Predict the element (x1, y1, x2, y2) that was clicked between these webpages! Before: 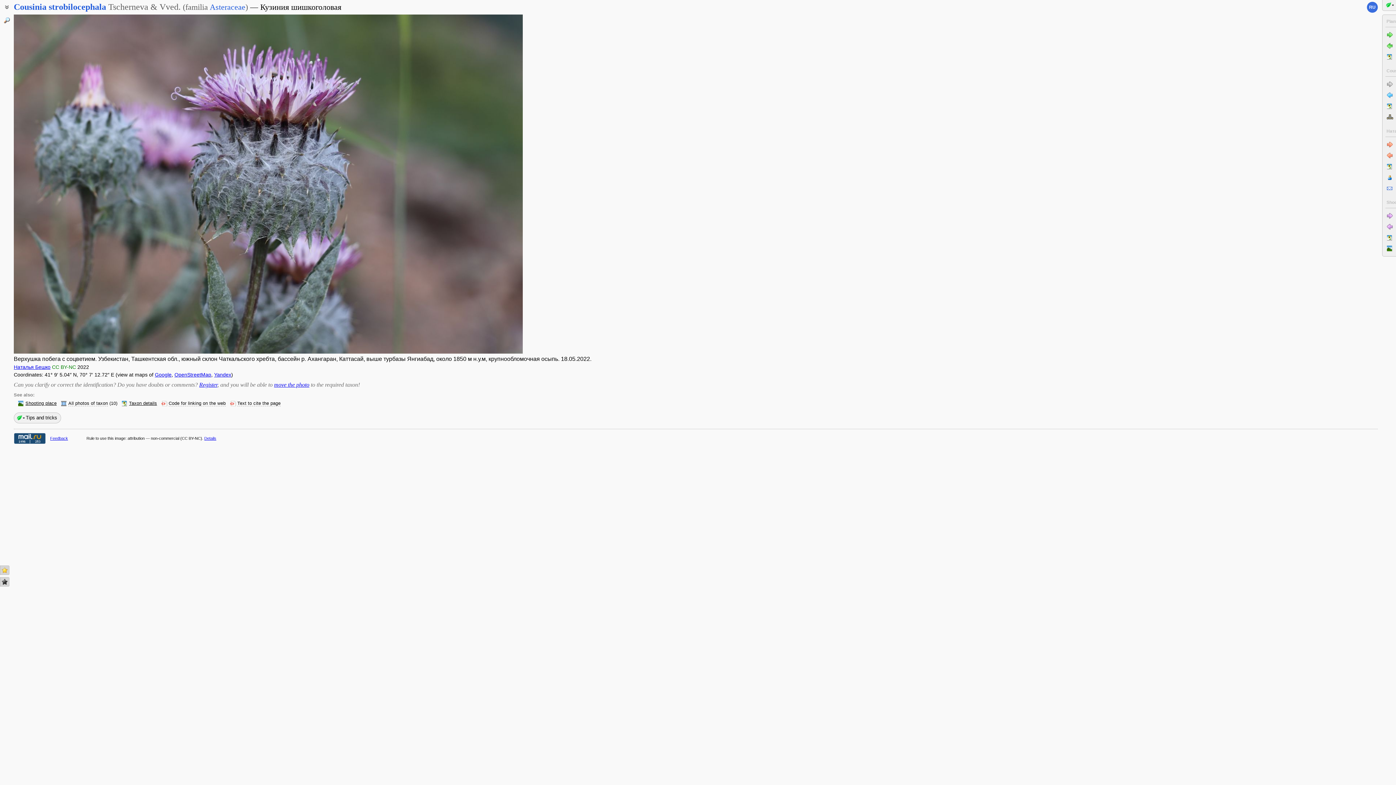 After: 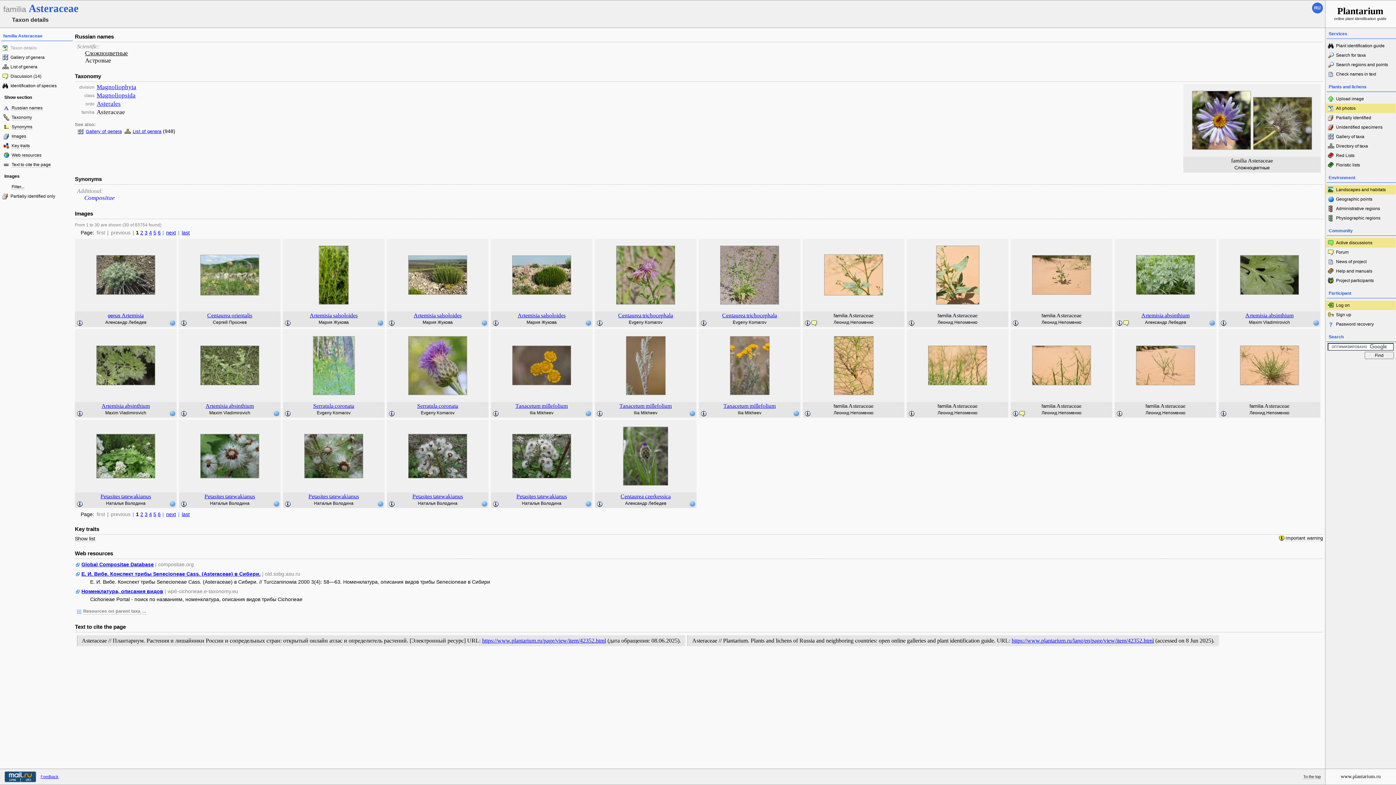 Action: bbox: (209, 2, 245, 11) label: Asteraceae